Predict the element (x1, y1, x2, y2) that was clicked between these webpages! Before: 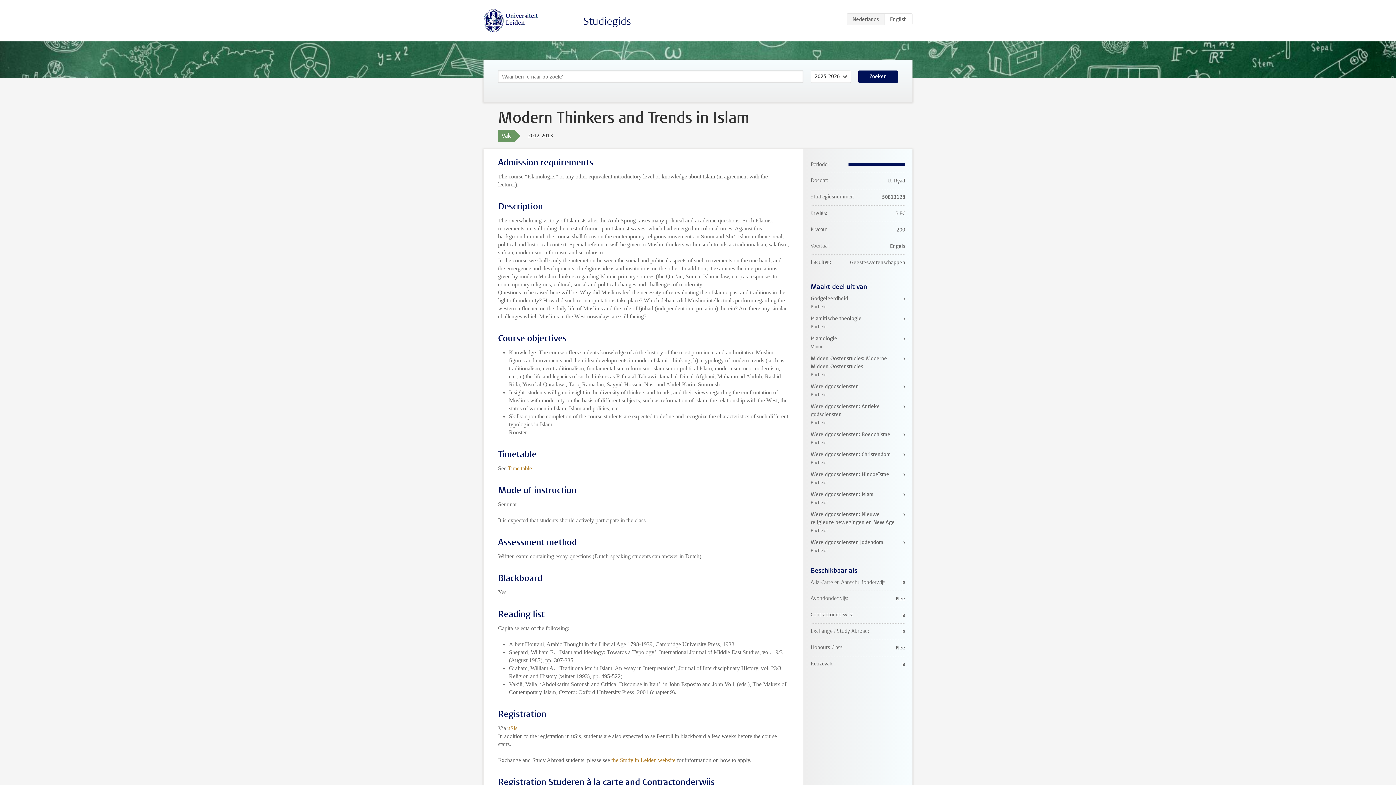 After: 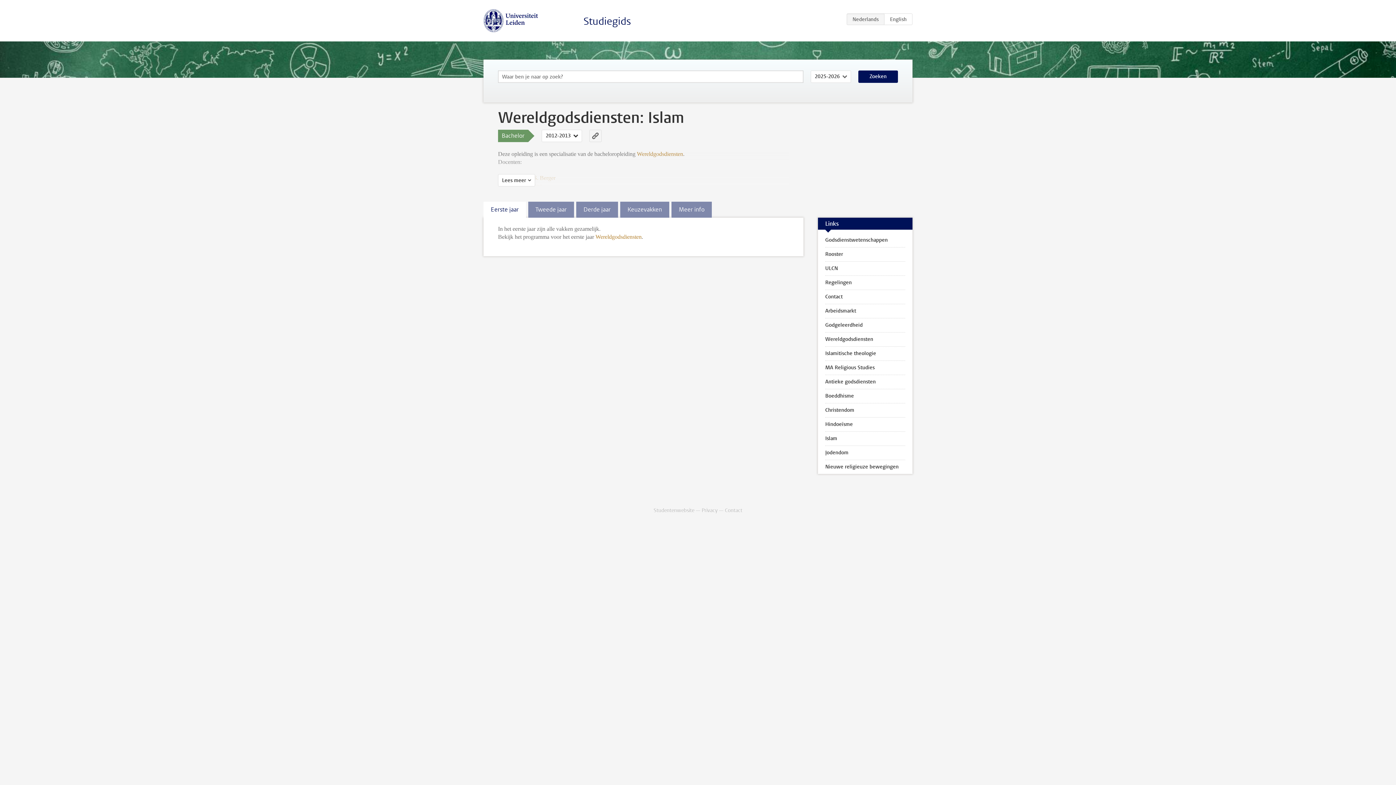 Action: bbox: (810, 490, 905, 506) label: Wereldgodsdiensten: Islam
Bachelor